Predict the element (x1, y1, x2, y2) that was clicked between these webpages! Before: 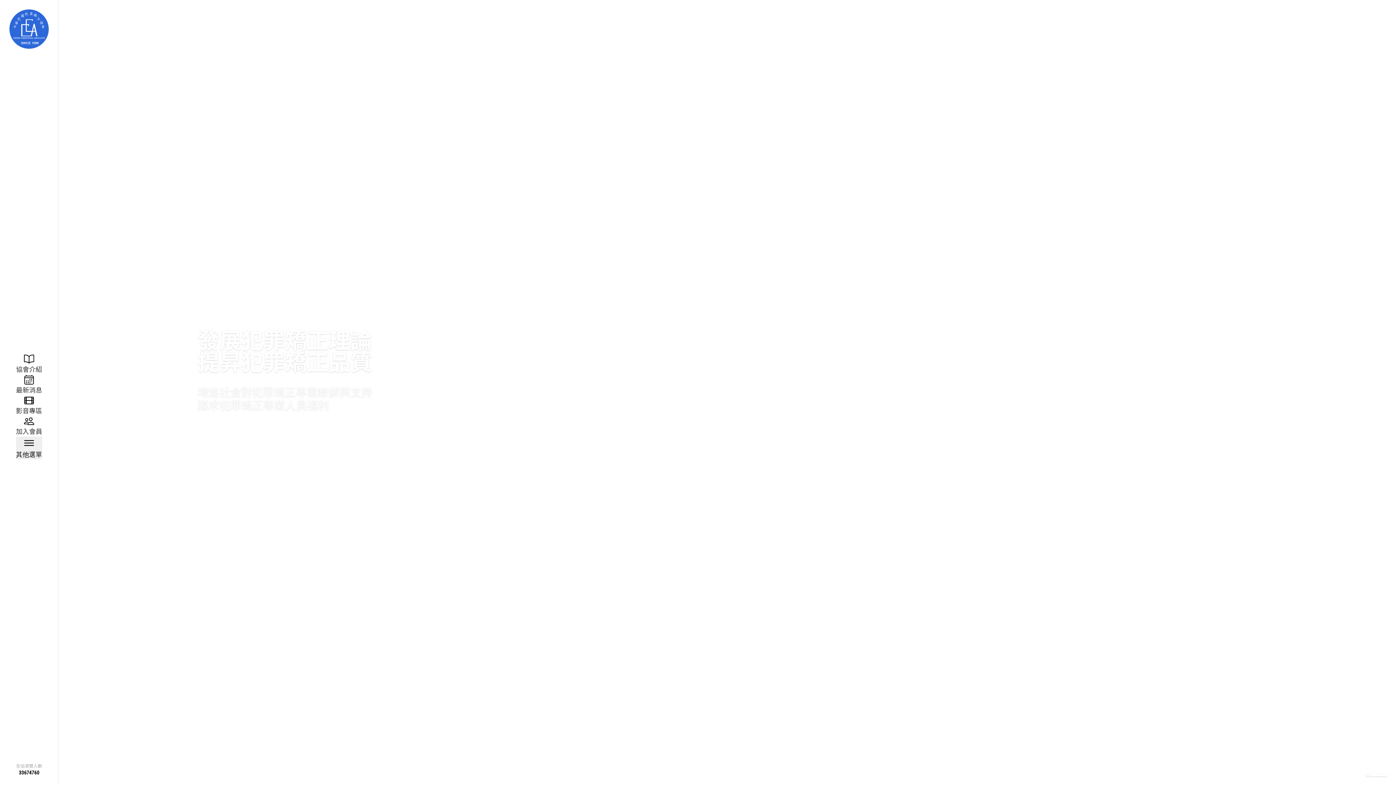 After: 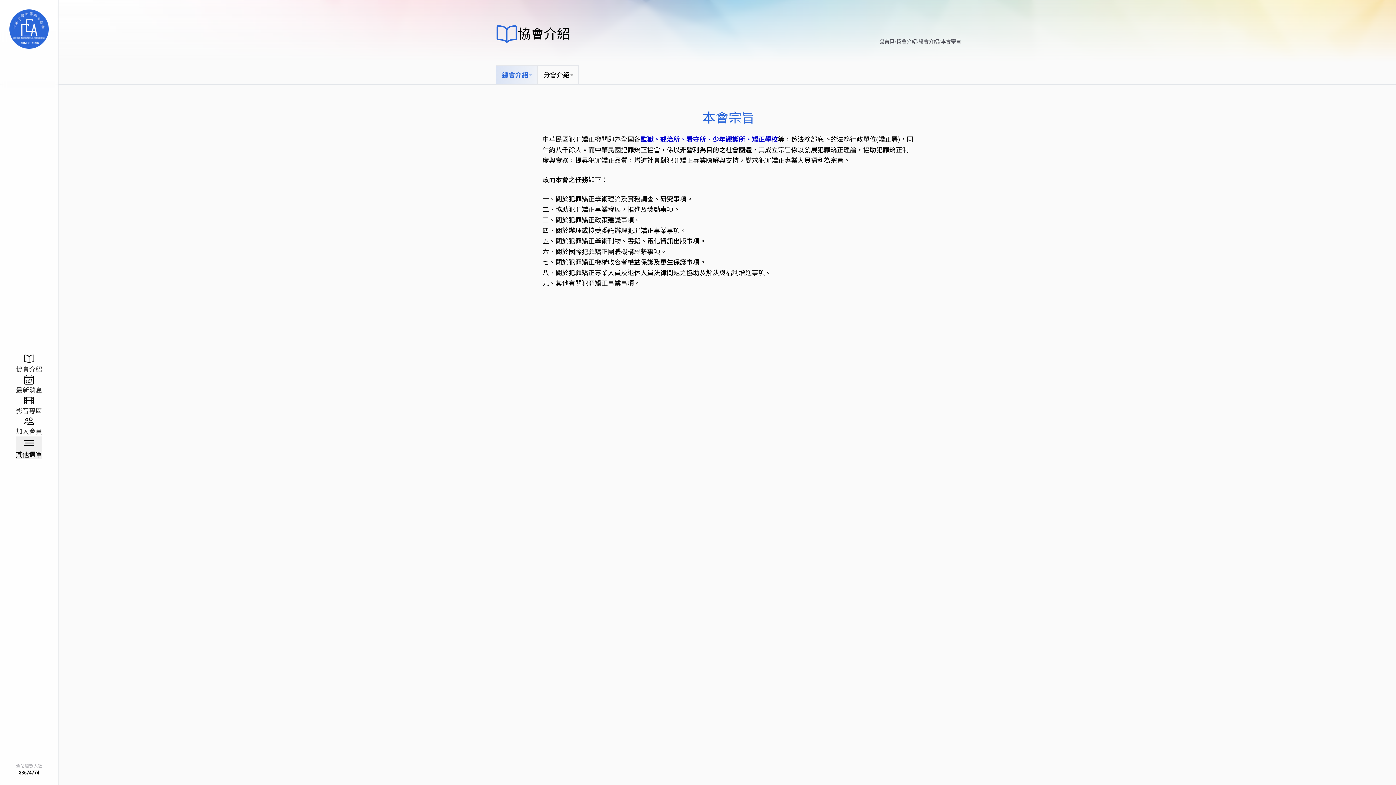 Action: label: 協會介紹 bbox: (16, 353, 42, 374)